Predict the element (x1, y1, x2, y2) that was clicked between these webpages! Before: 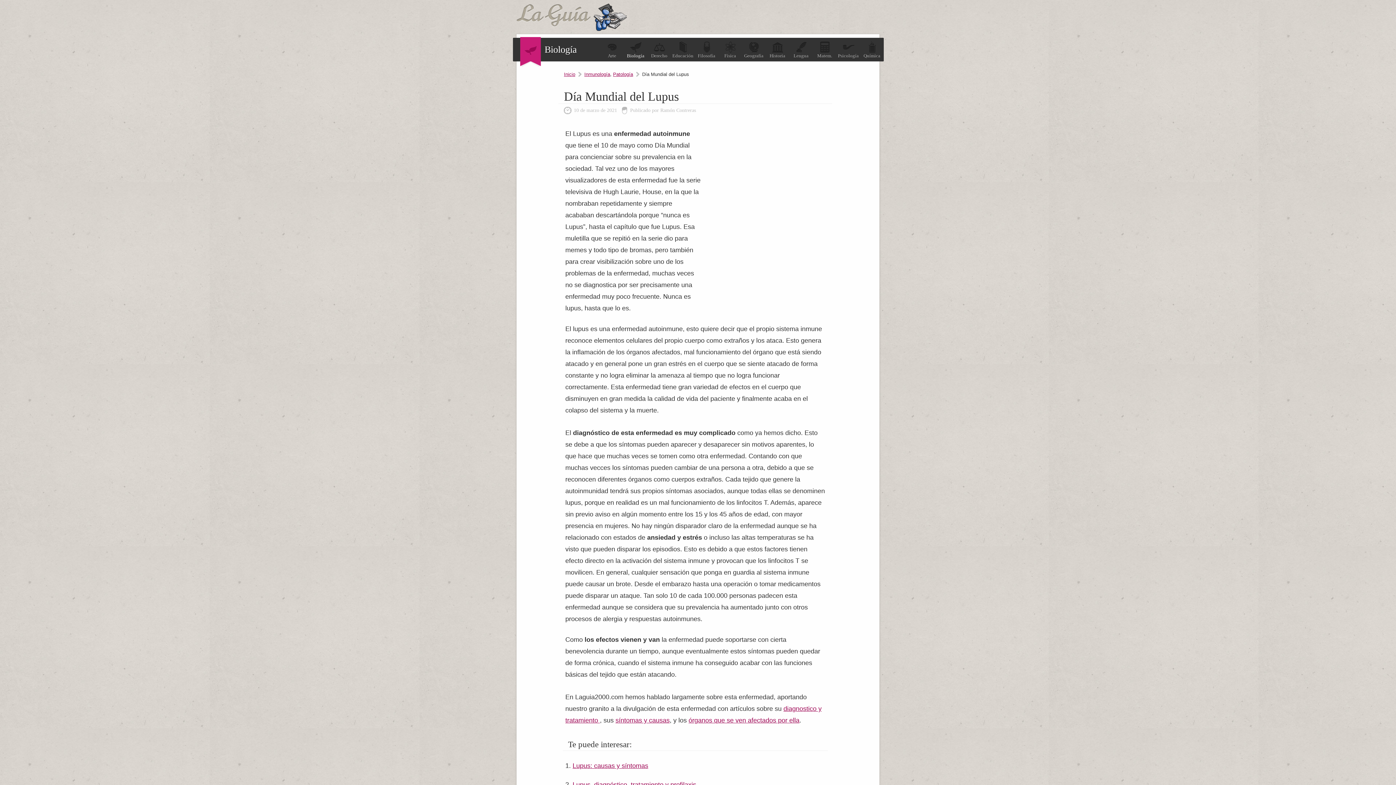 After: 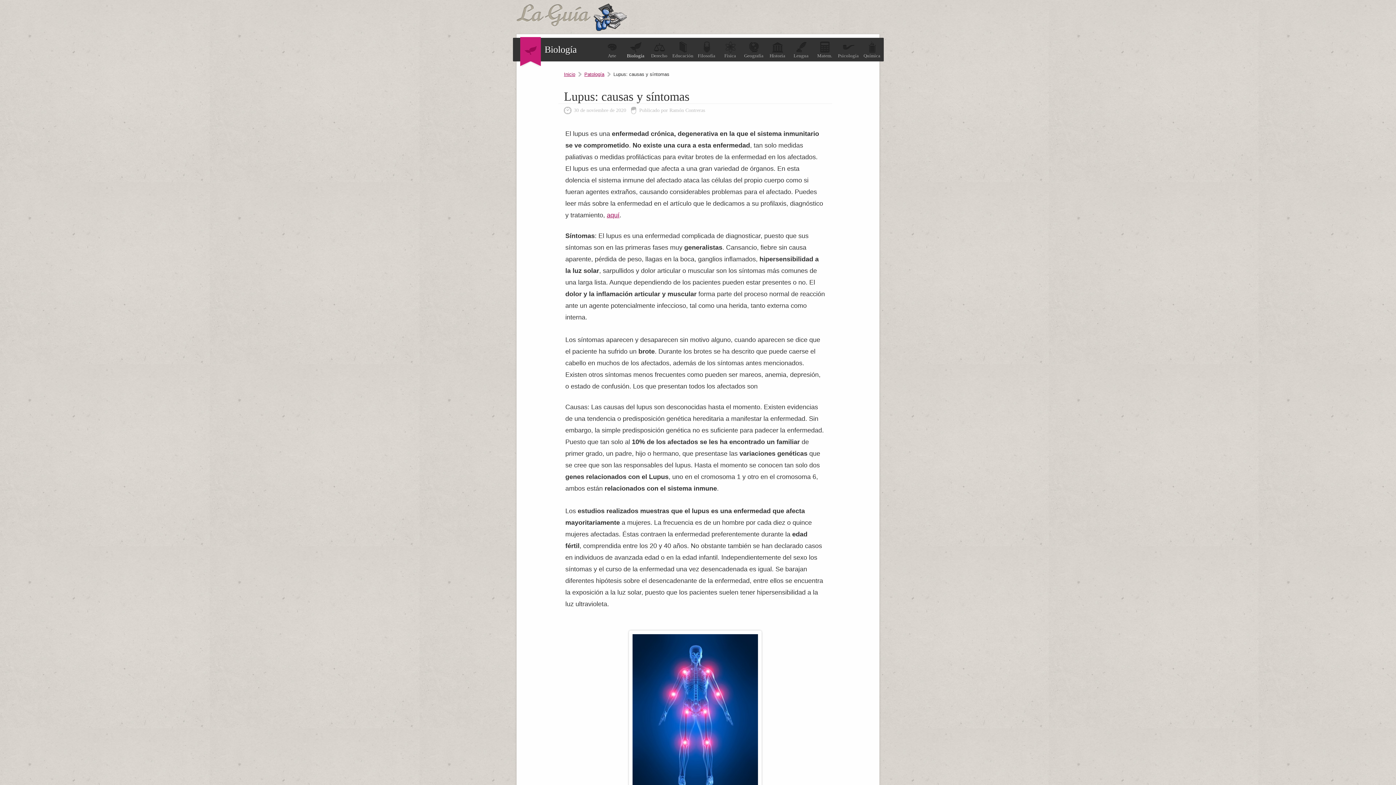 Action: bbox: (615, 717, 669, 724) label: síntomas y causas